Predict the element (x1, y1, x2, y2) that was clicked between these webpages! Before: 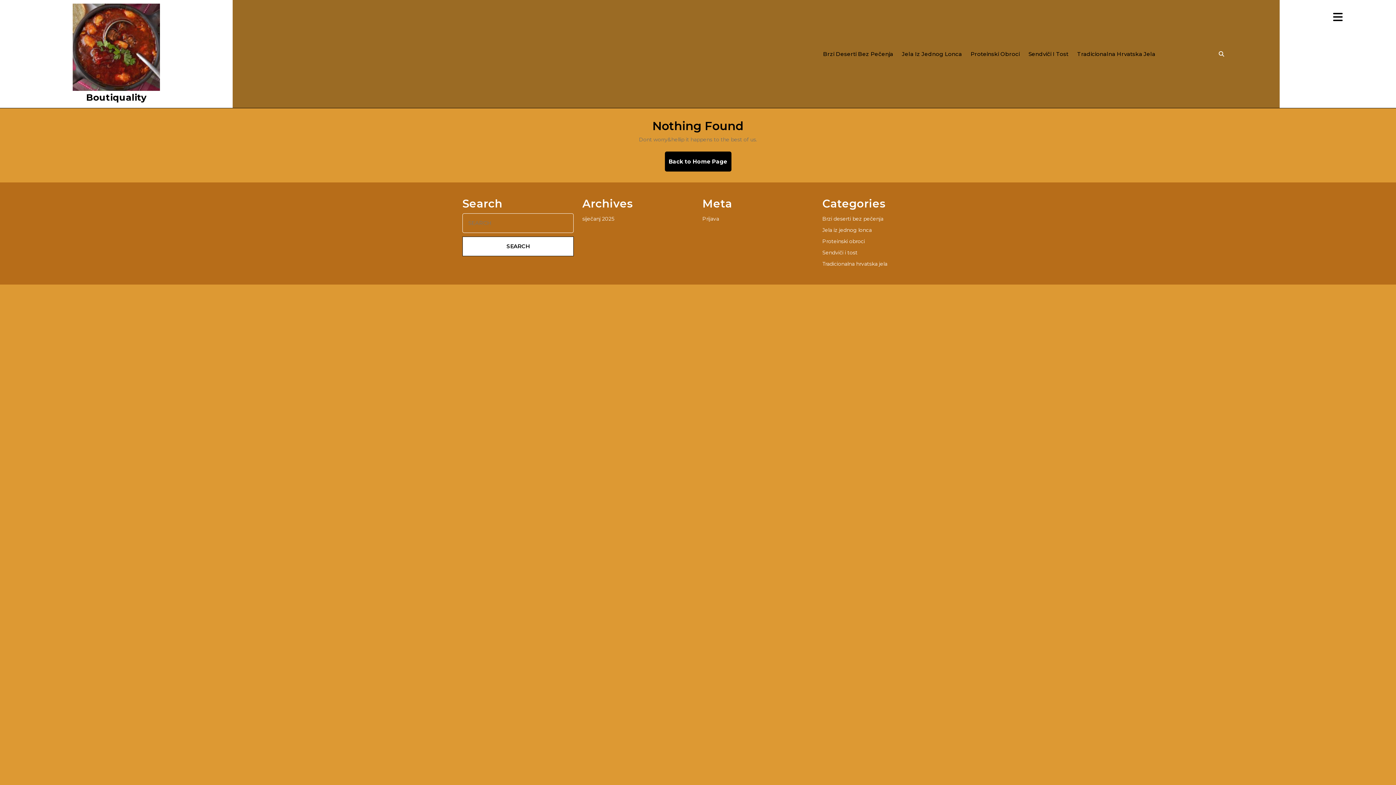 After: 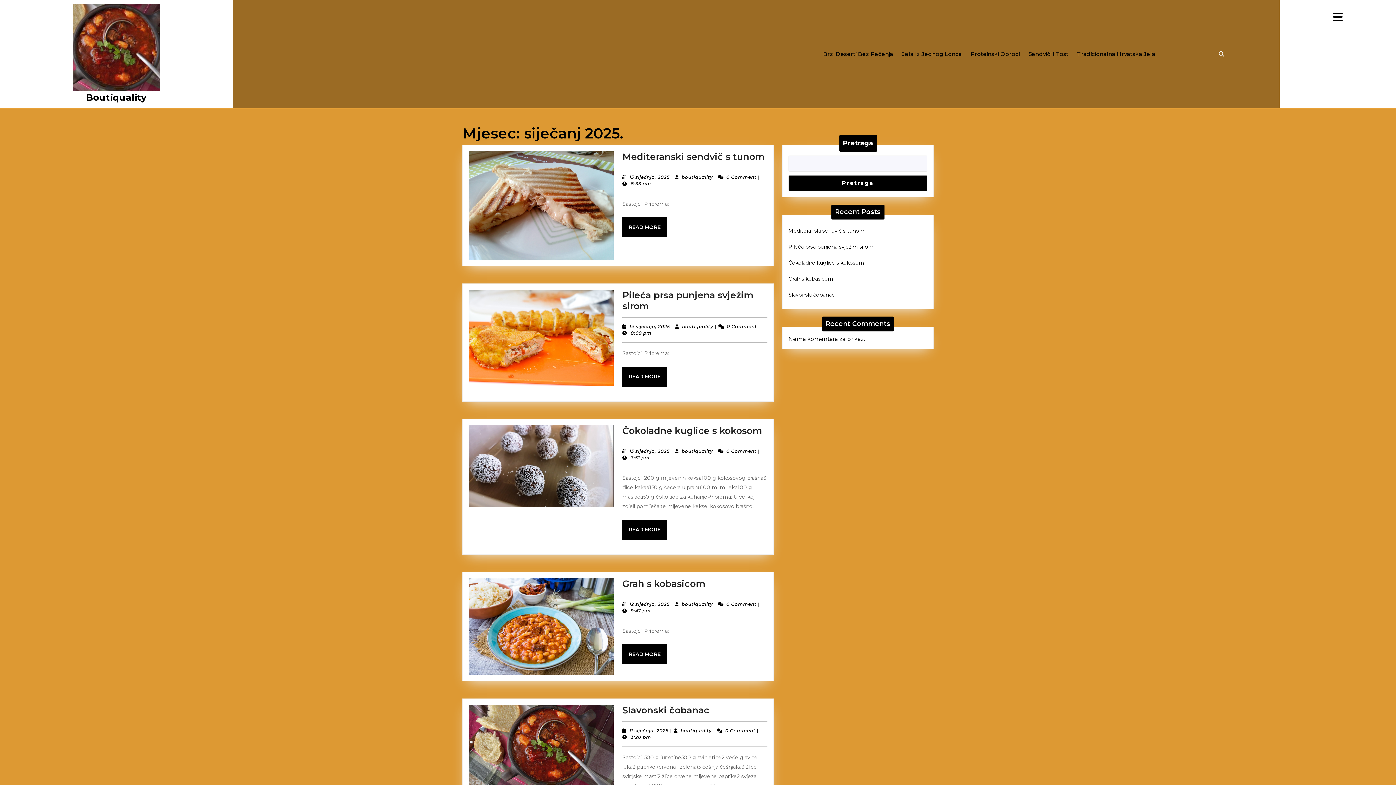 Action: label: siječanj 2025 bbox: (582, 215, 614, 222)